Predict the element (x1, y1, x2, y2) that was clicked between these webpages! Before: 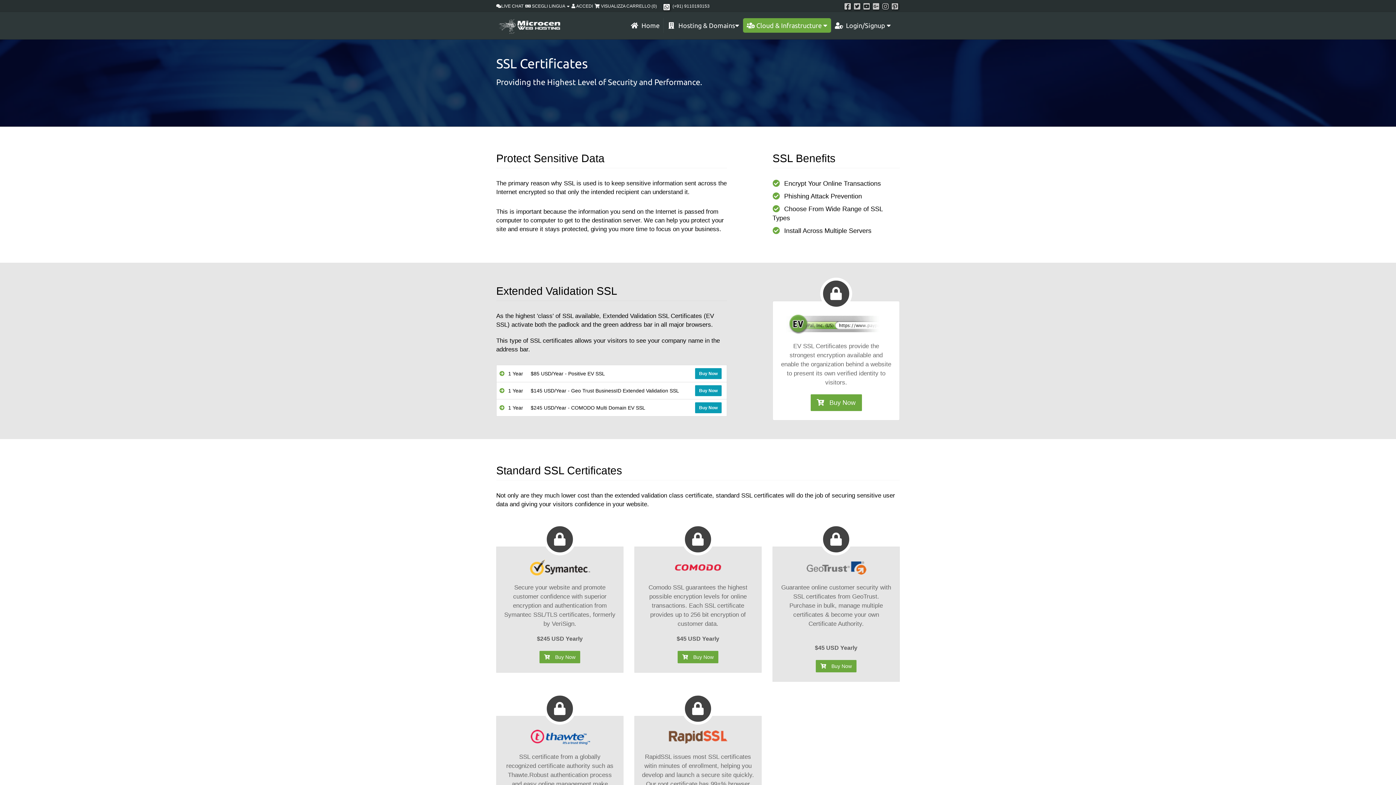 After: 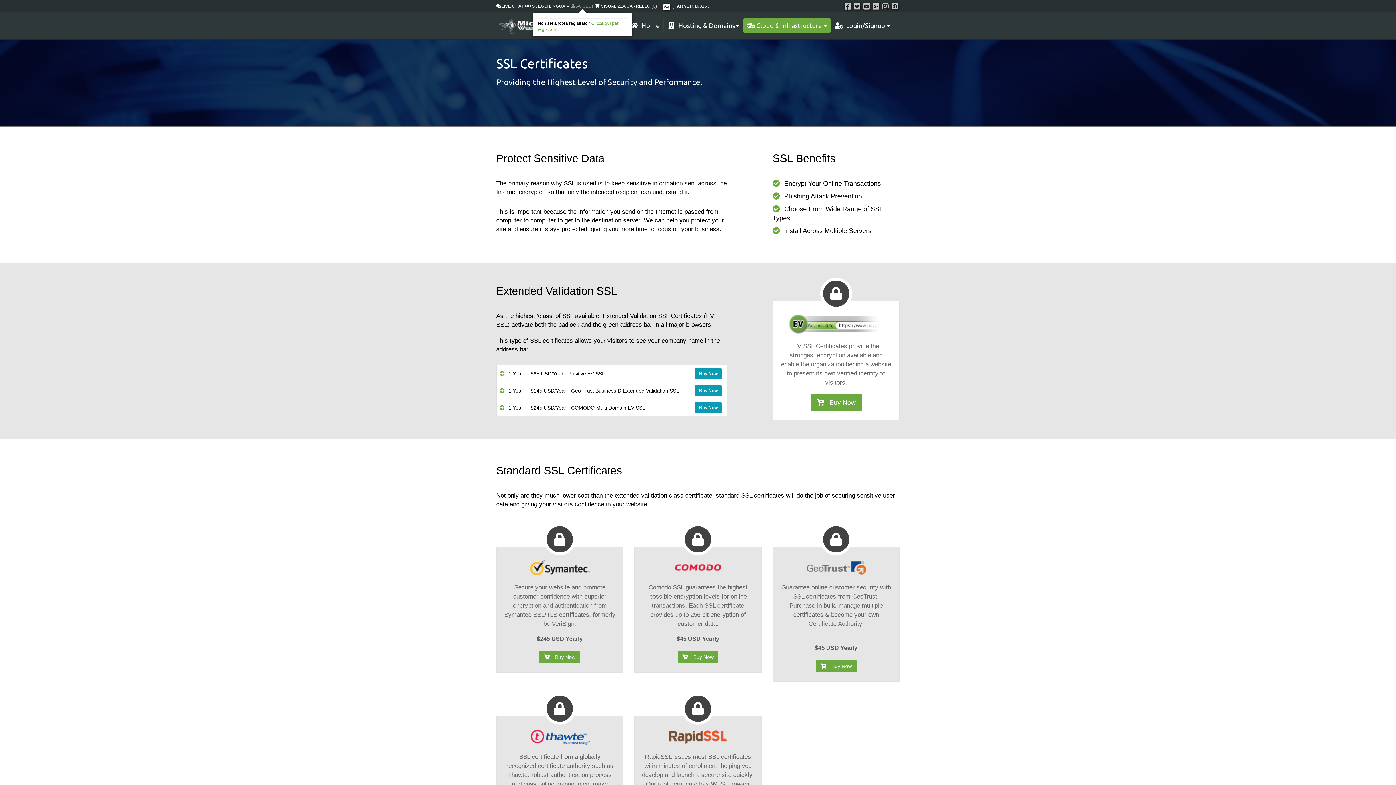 Action: bbox: (571, 3, 593, 8) label:  ACCEDI